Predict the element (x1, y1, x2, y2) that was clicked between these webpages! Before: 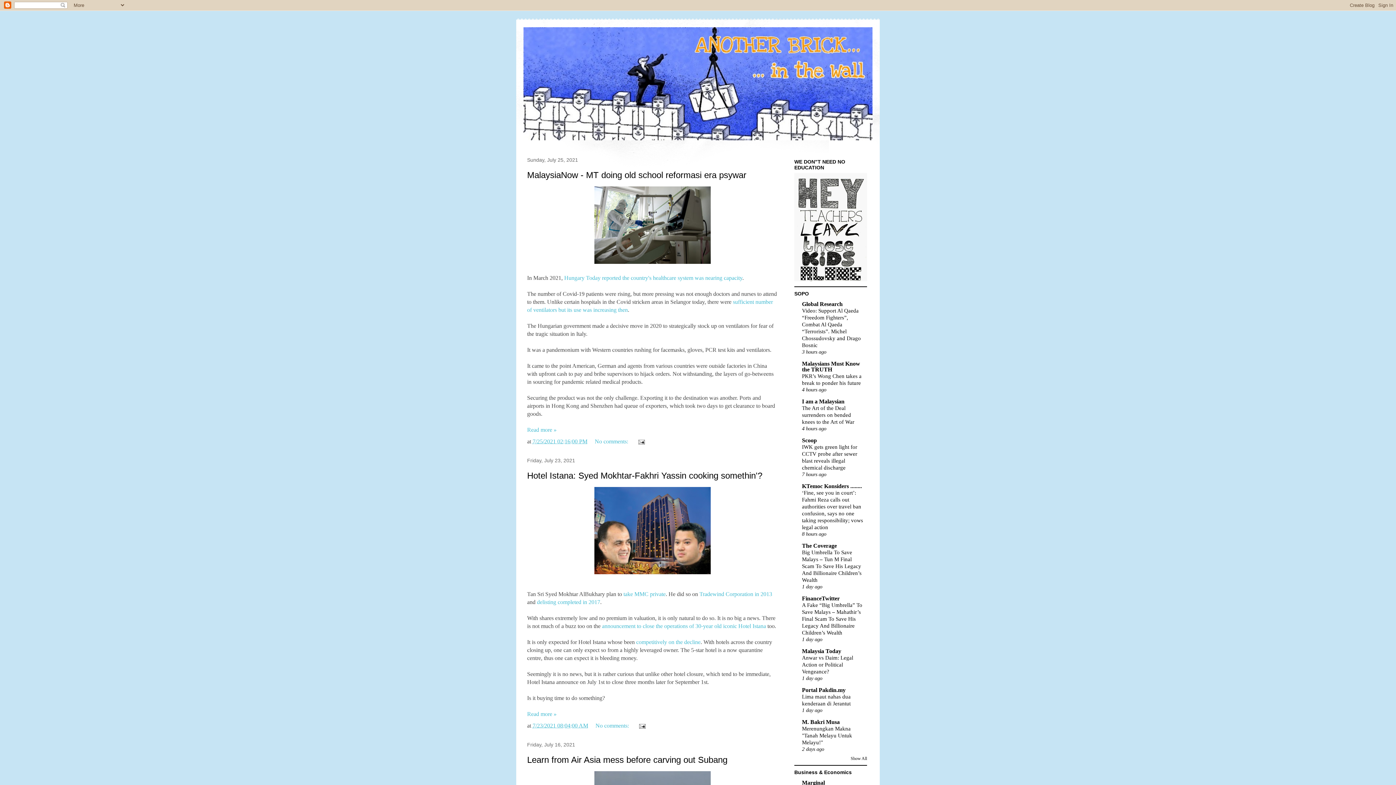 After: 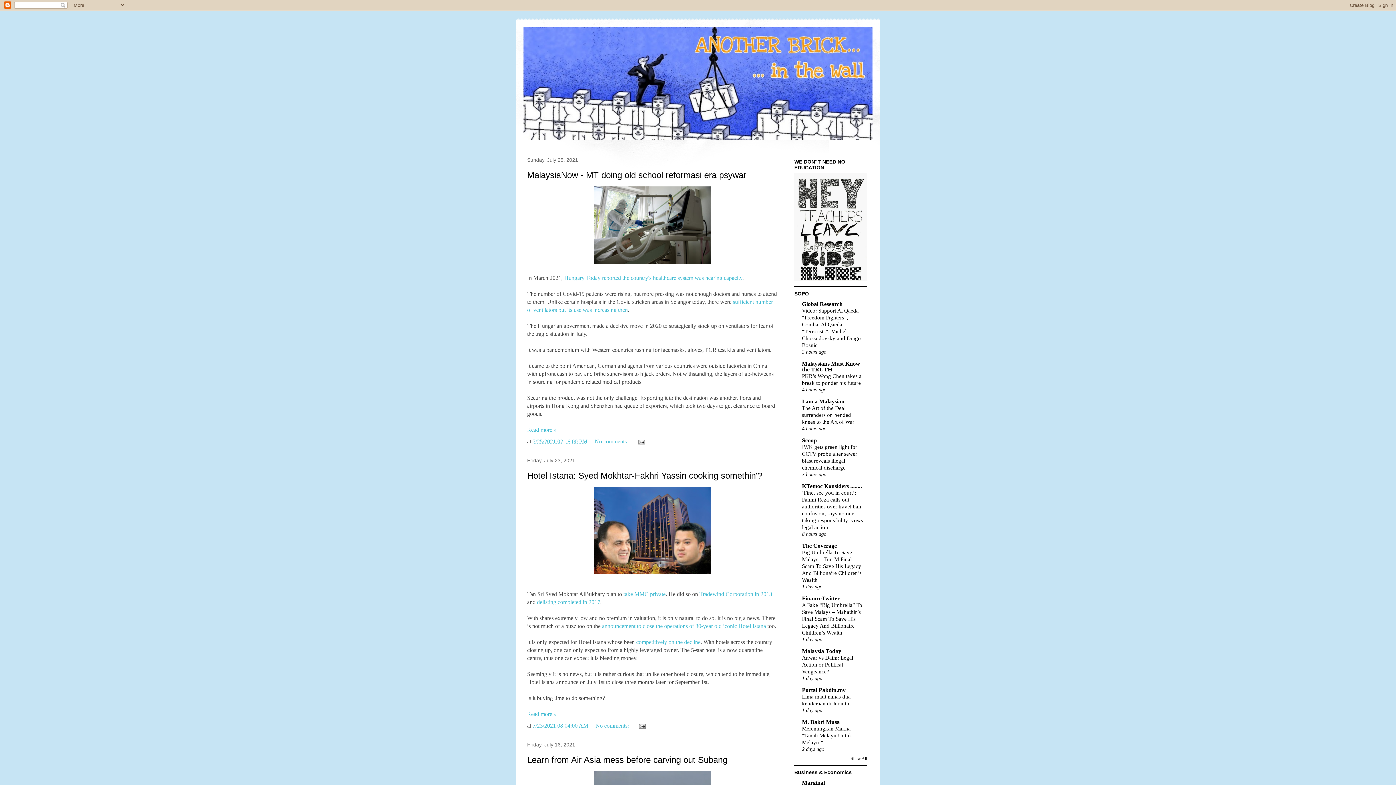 Action: bbox: (802, 398, 844, 404) label: I am a Malaysian